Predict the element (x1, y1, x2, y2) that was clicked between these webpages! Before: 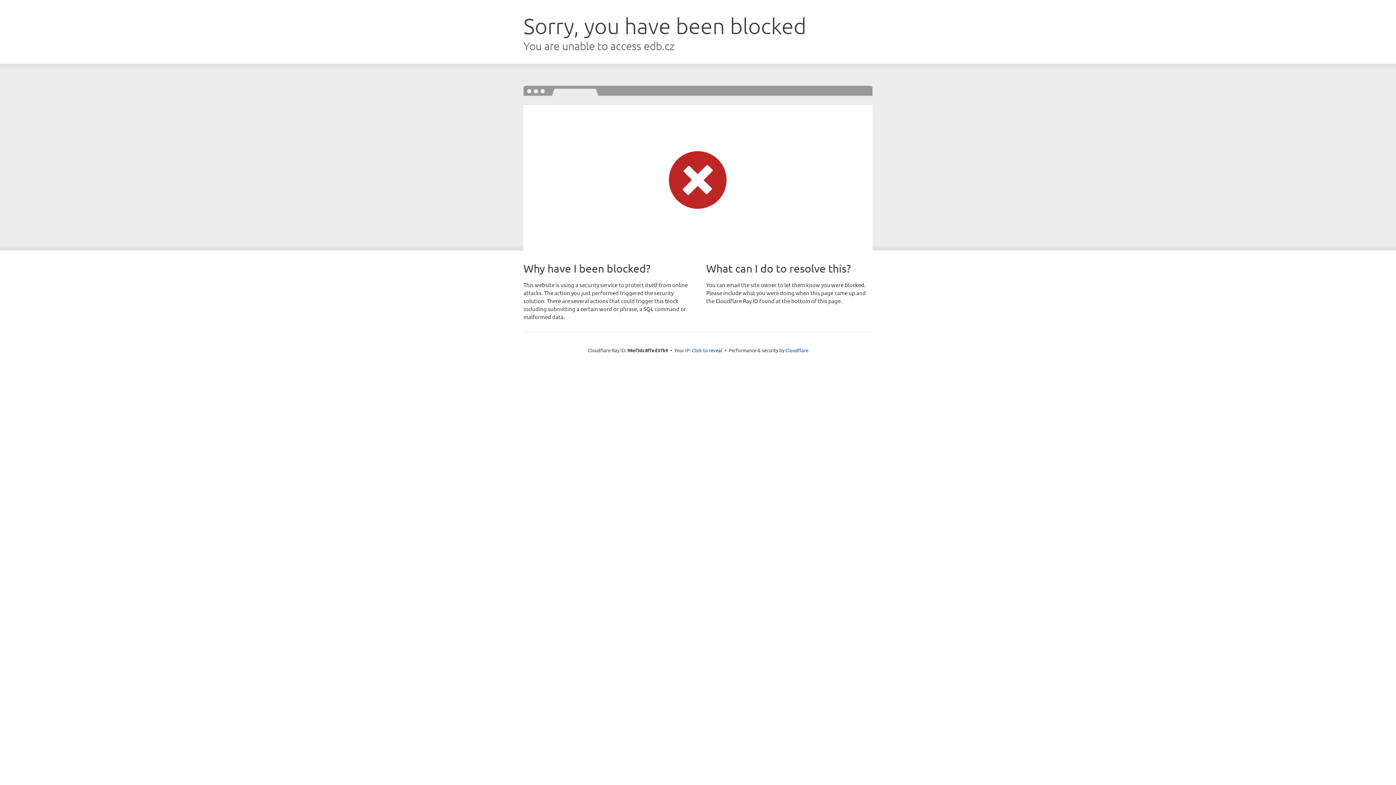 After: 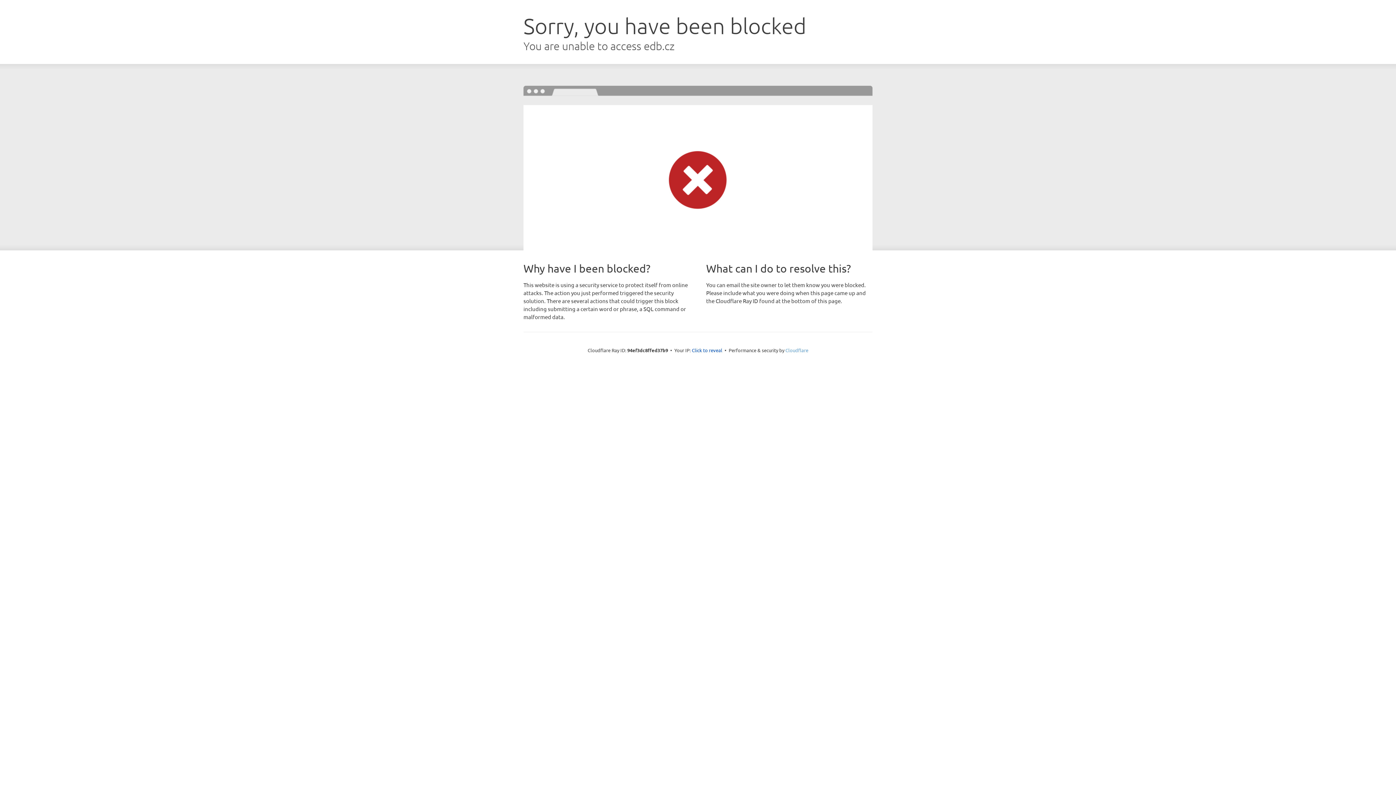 Action: label: Cloudflare bbox: (785, 347, 808, 353)